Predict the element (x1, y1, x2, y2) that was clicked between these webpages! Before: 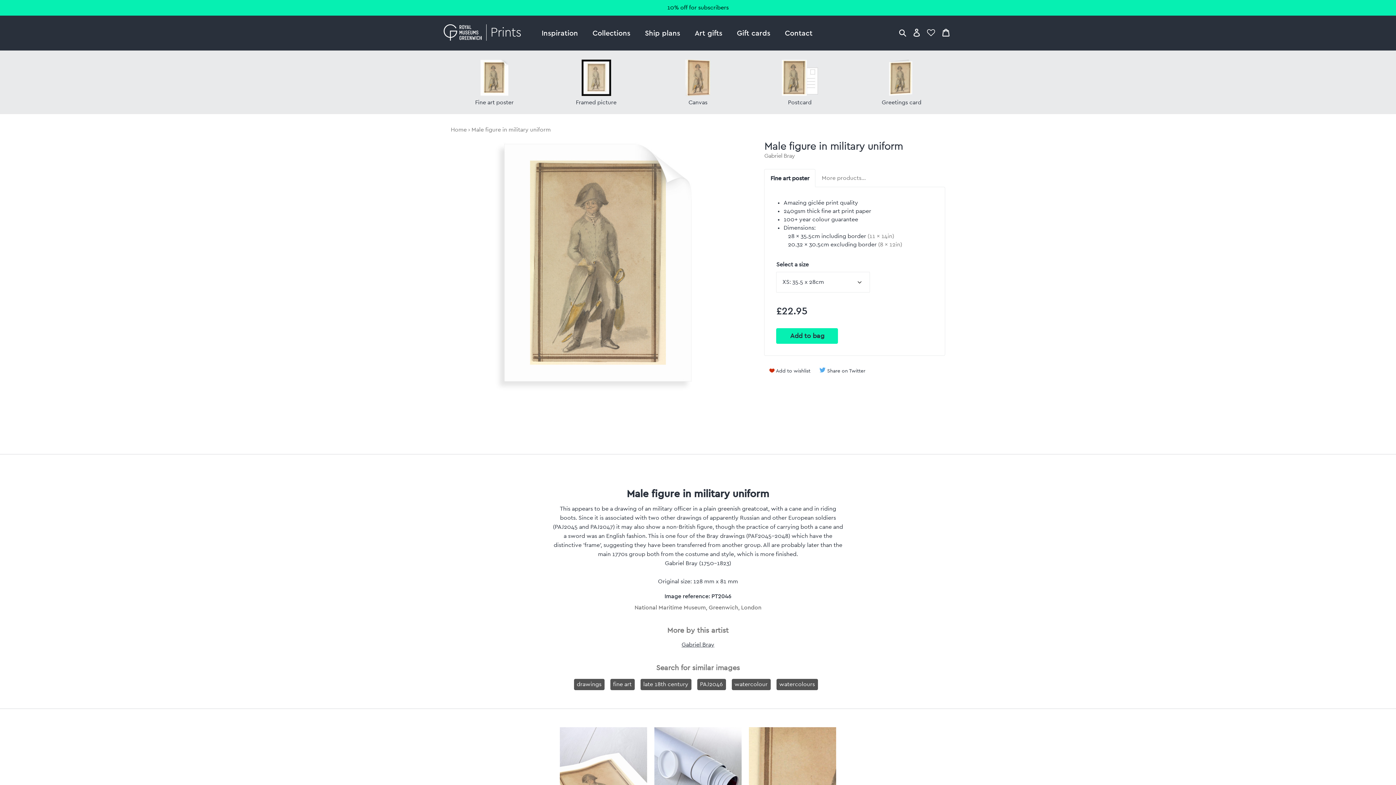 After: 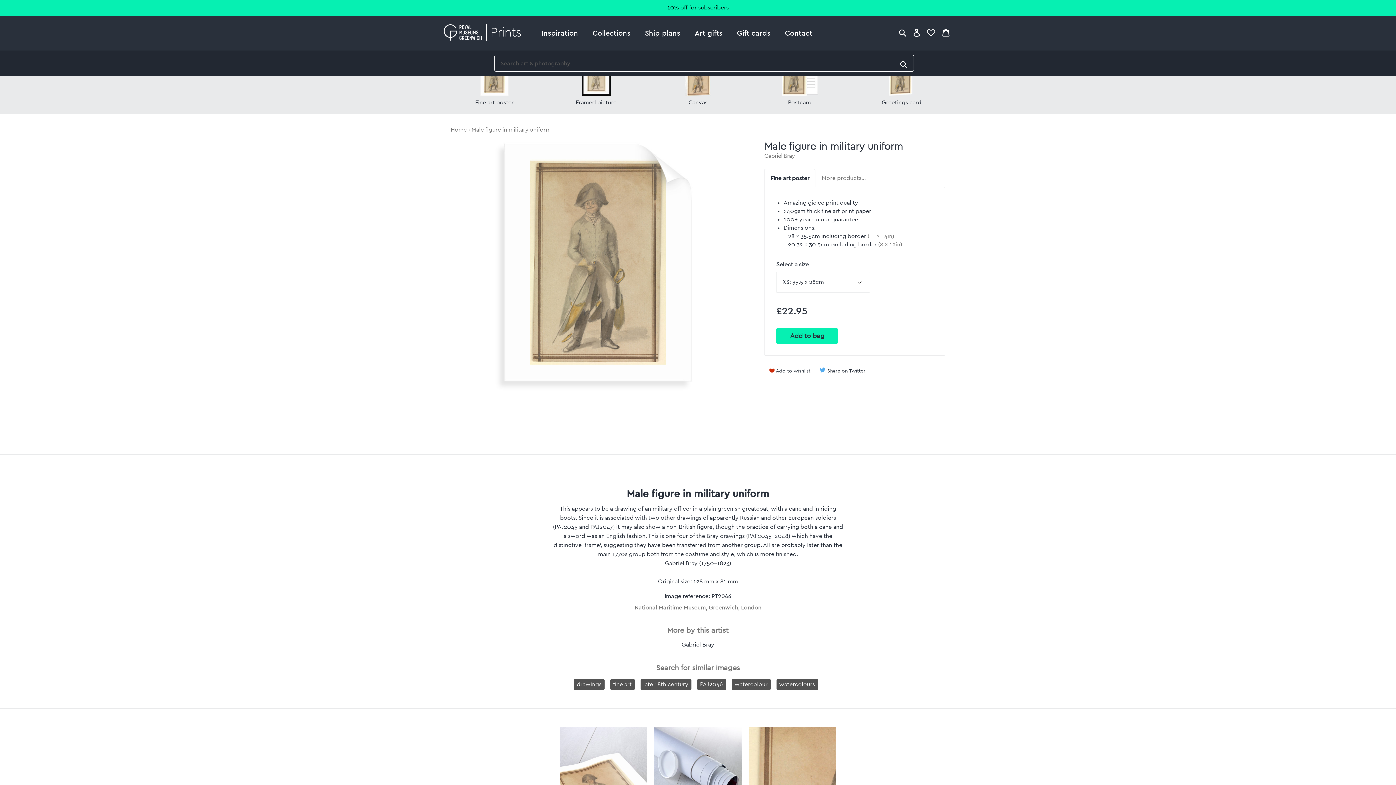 Action: bbox: (896, 24, 909, 41)